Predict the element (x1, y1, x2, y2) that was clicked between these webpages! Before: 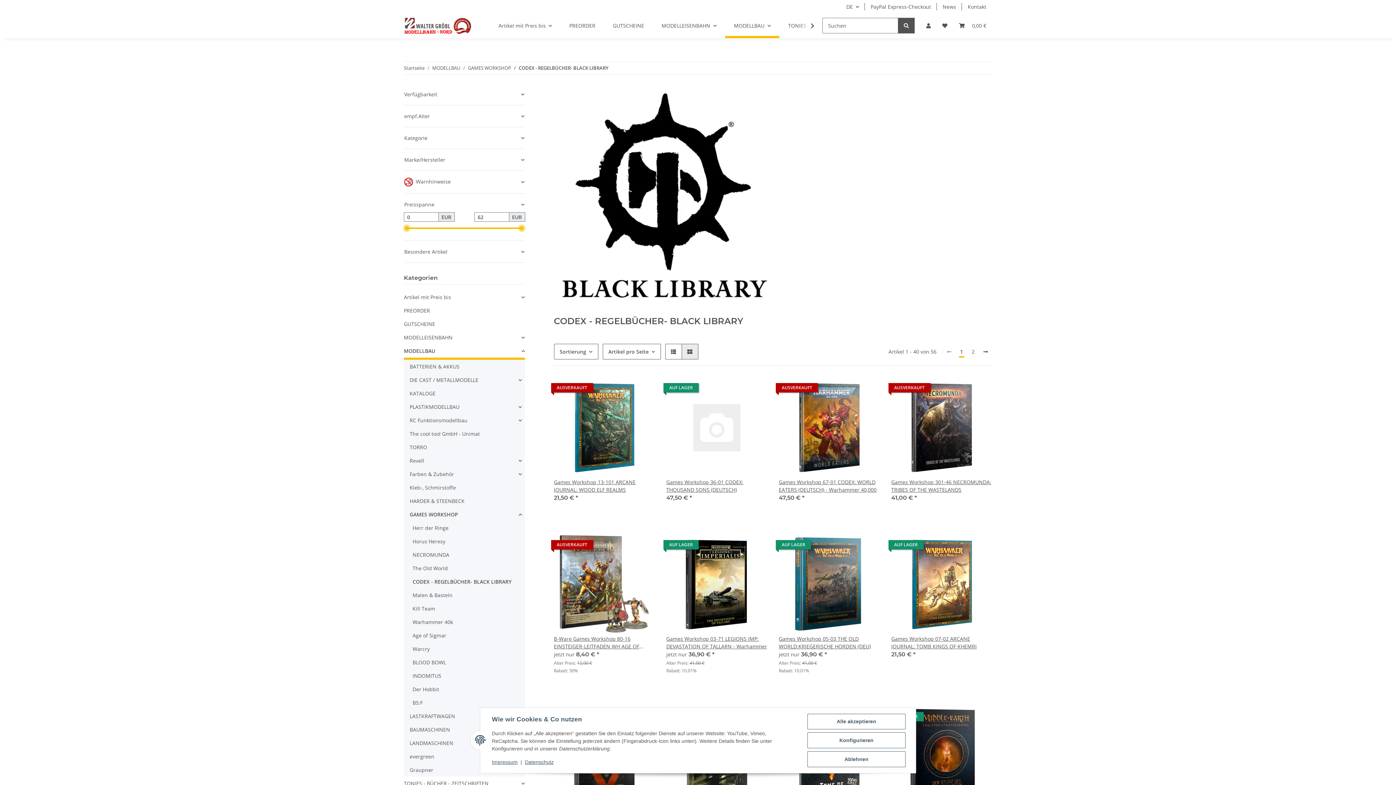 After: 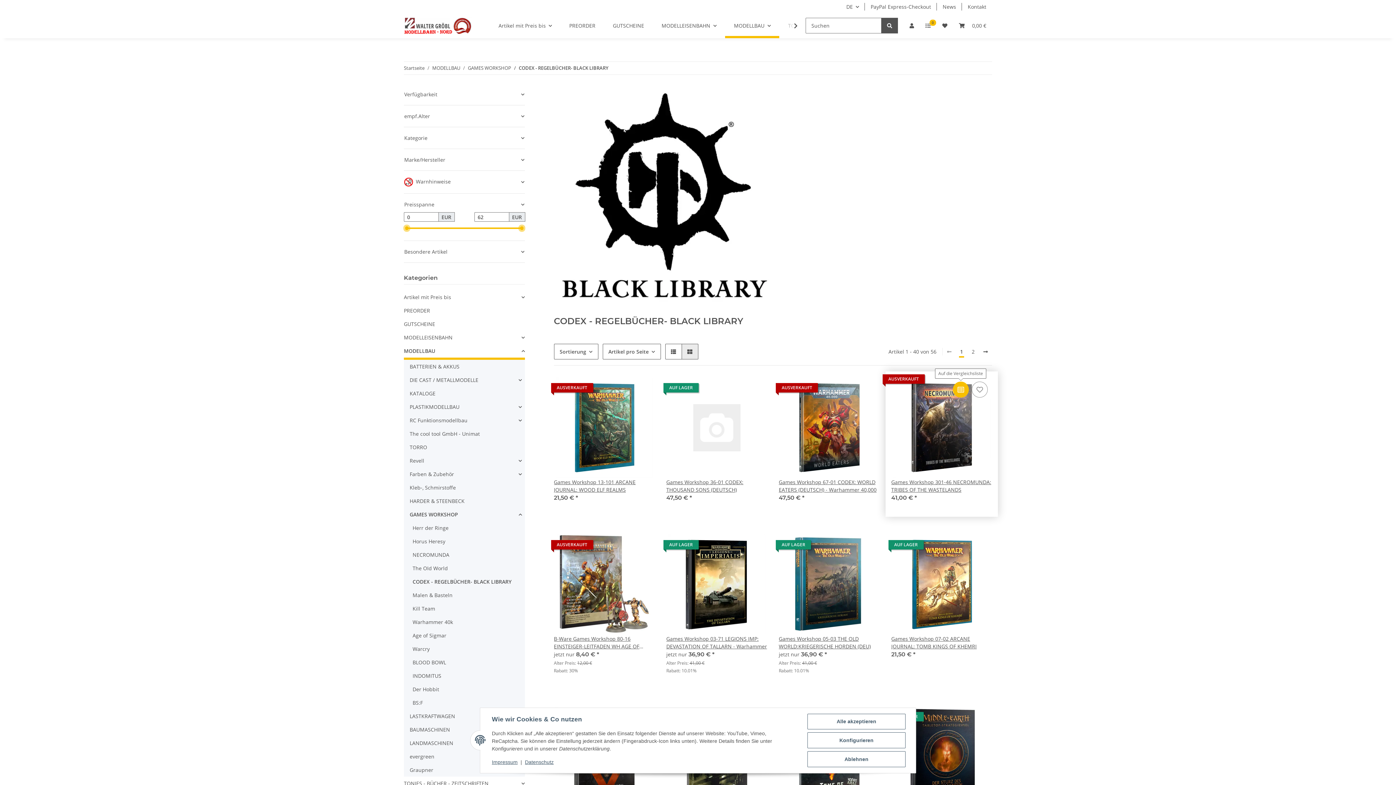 Action: bbox: (953, 381, 969, 397) label: Auf die Vergleichsliste